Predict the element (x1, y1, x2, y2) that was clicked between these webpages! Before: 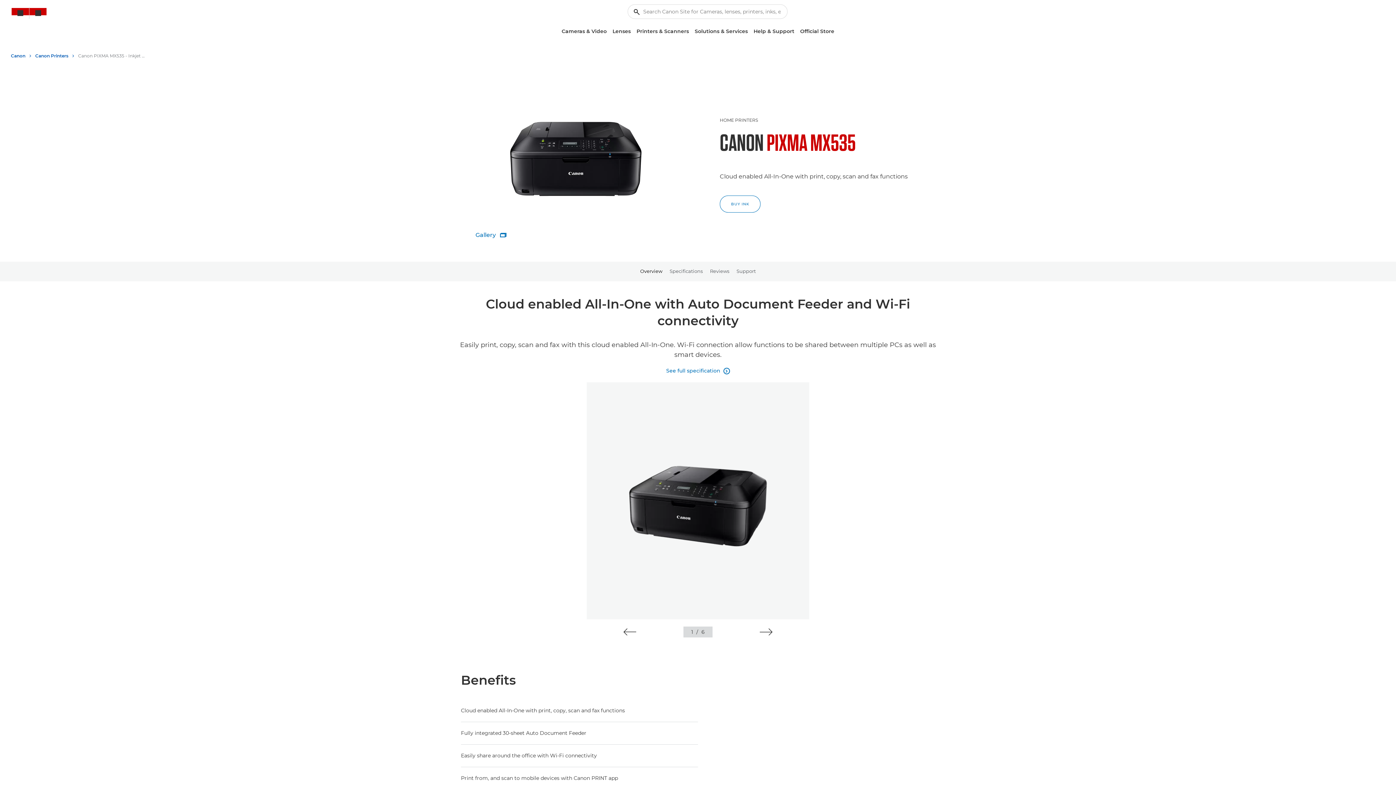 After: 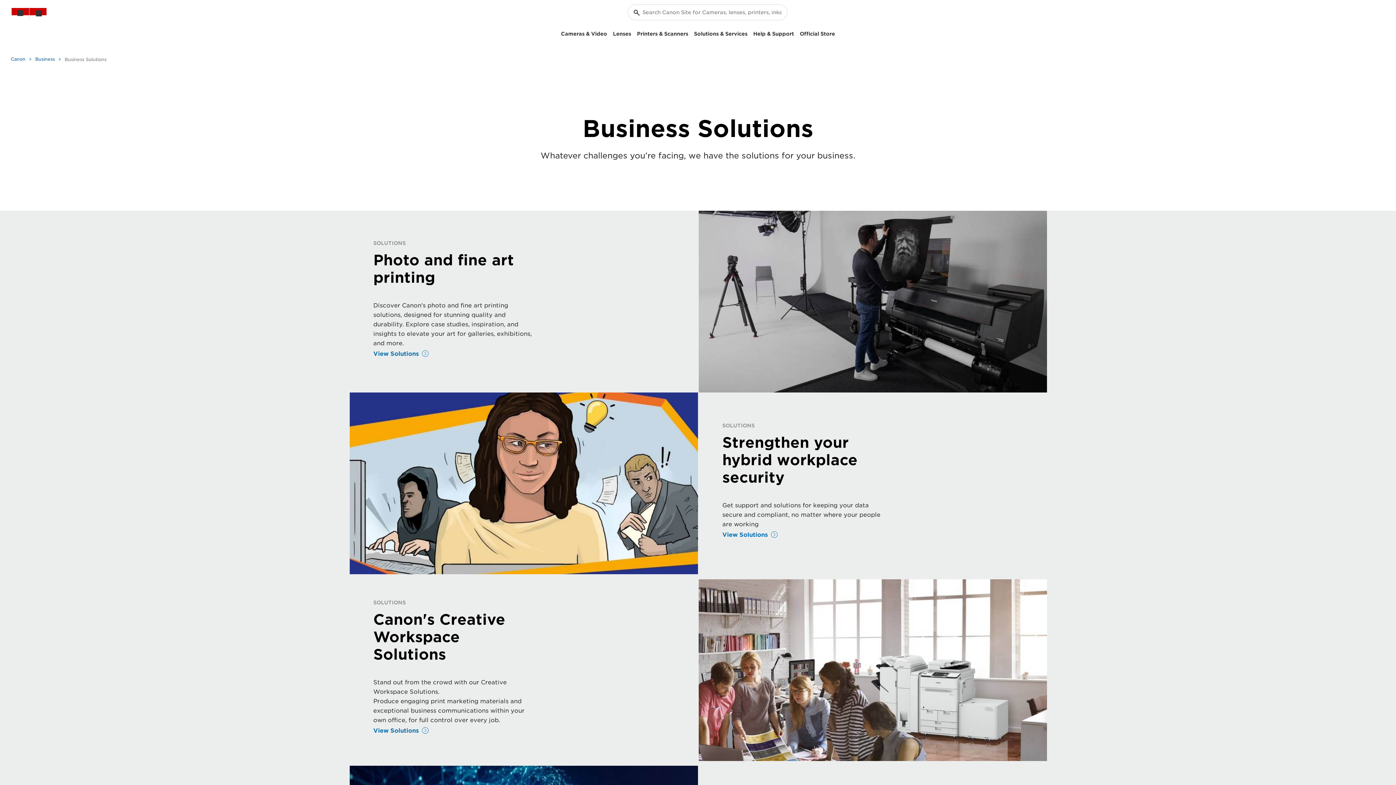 Action: bbox: (692, 25, 750, 37) label: Solutions & Services